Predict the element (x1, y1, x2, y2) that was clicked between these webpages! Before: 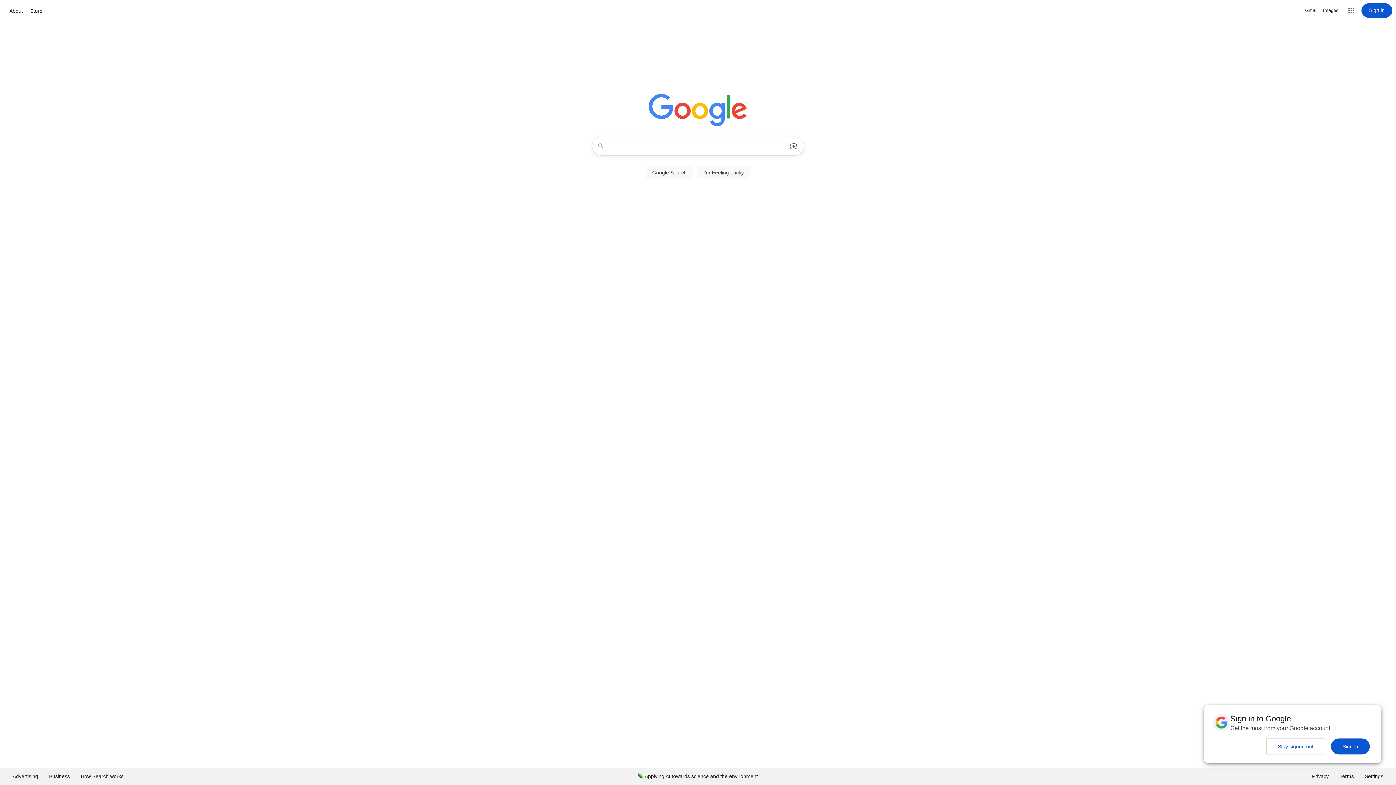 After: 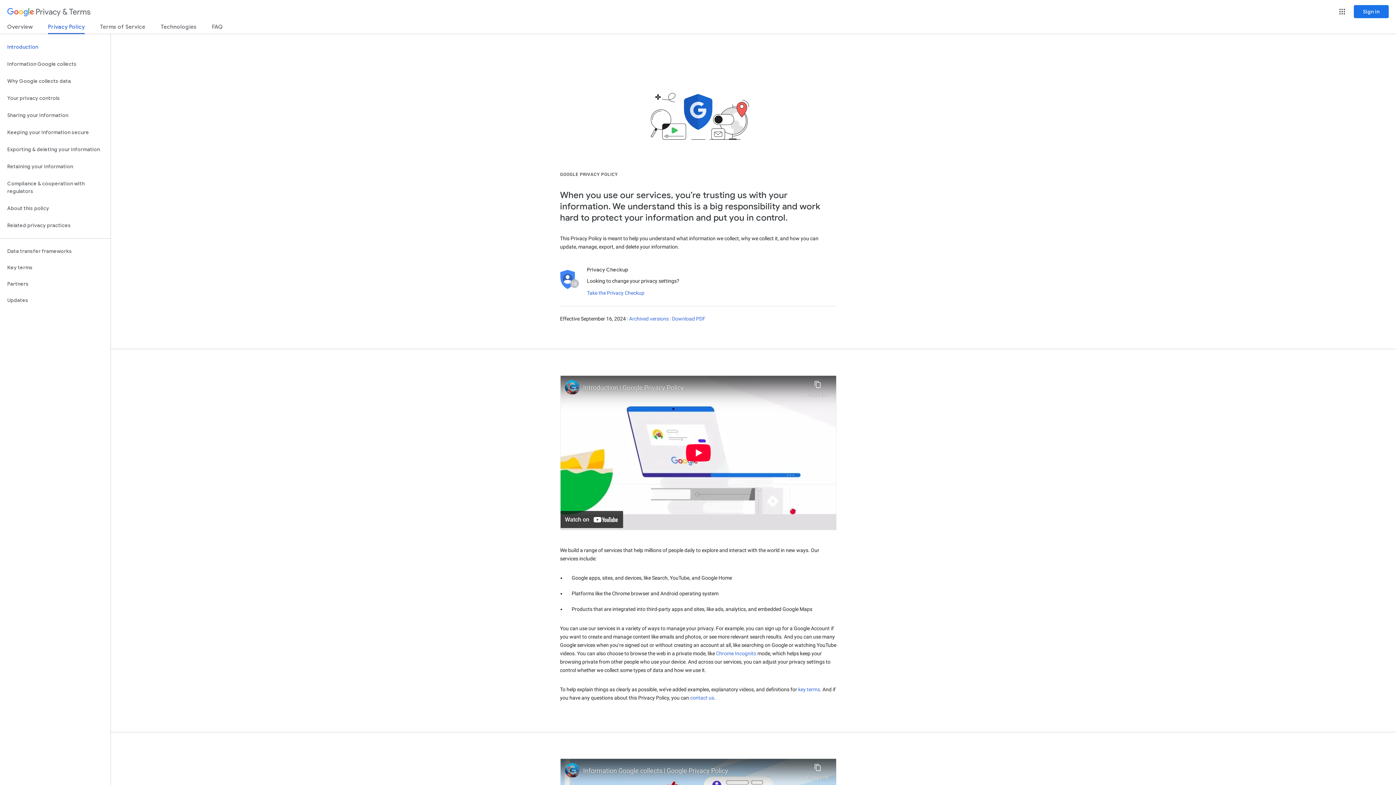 Action: label: Privacy bbox: (1306, 768, 1334, 785)